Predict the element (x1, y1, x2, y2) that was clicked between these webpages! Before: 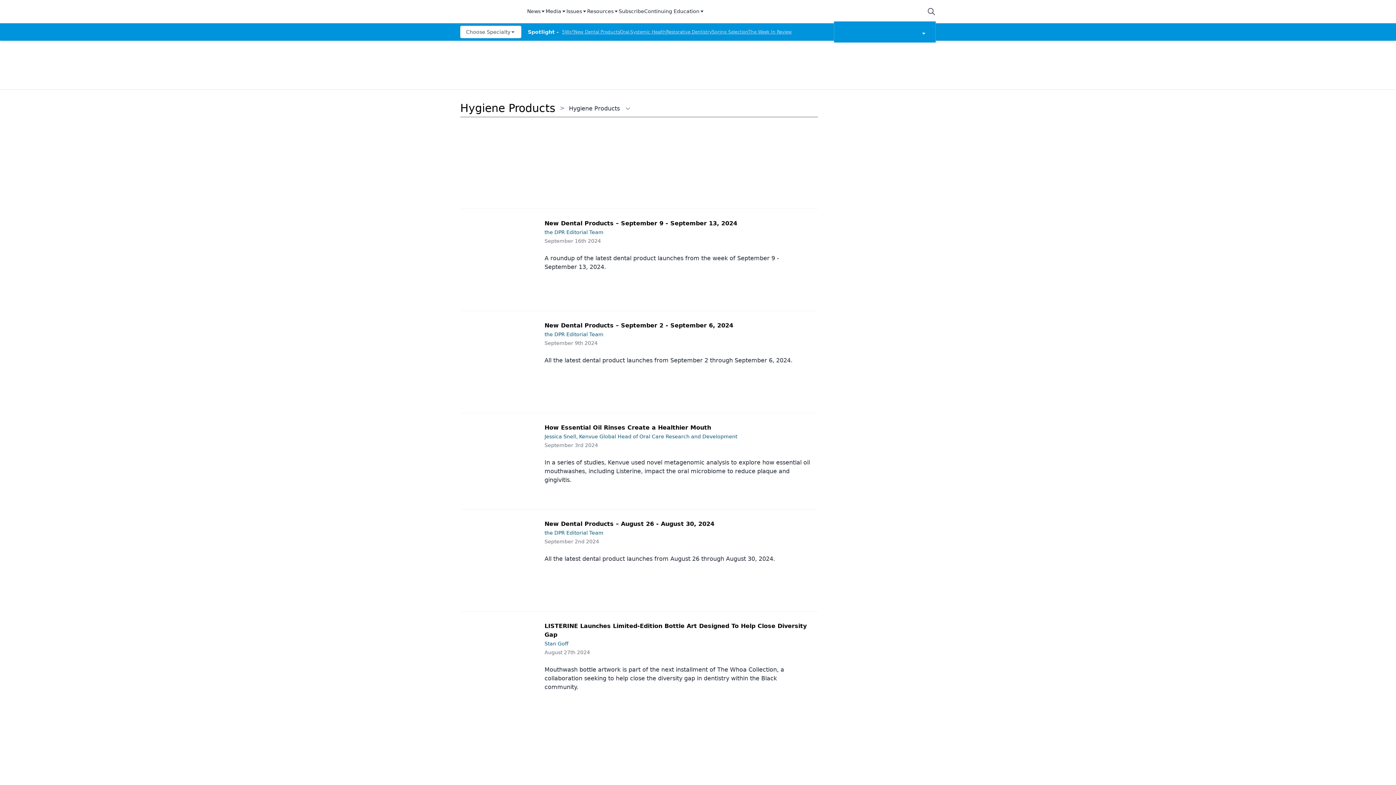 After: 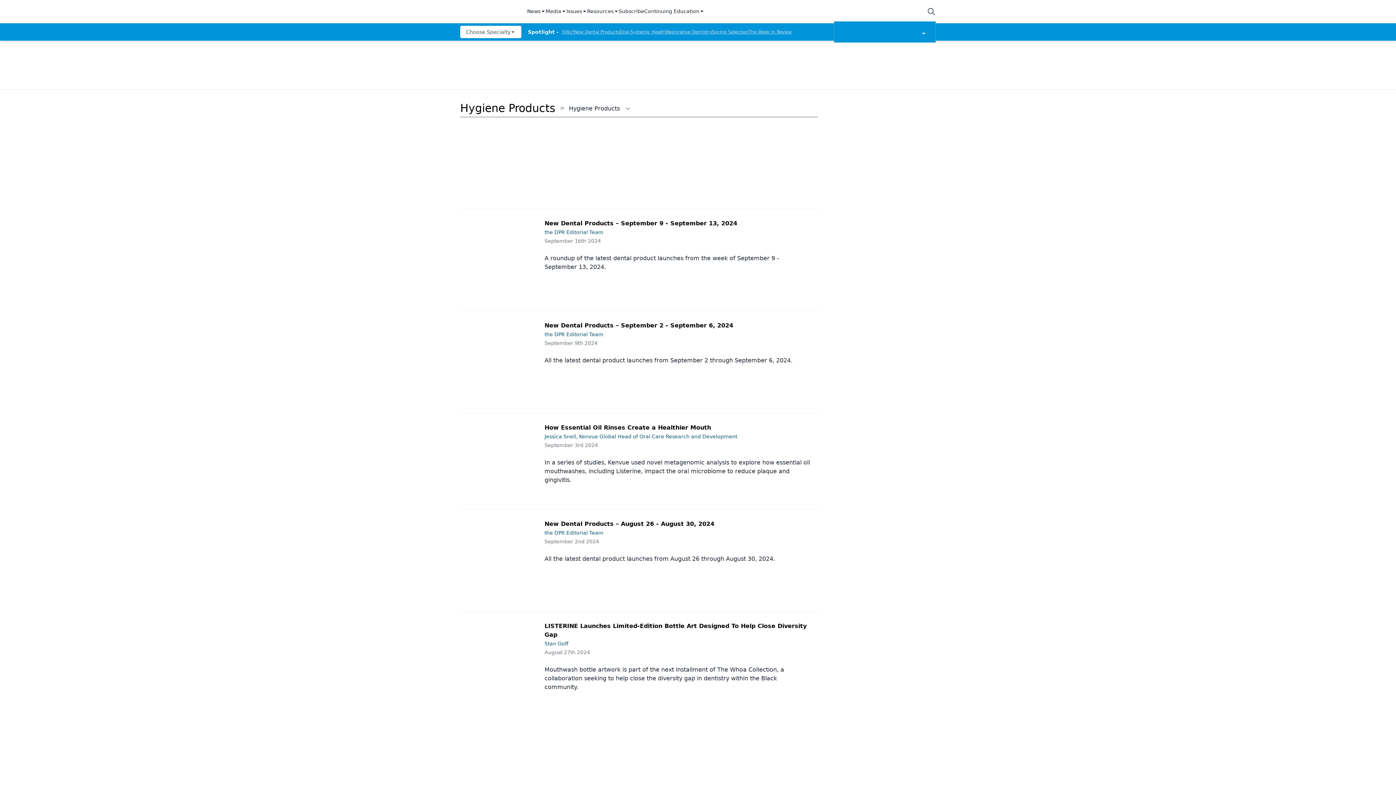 Action: label: Media bbox: (545, 7, 566, 15)